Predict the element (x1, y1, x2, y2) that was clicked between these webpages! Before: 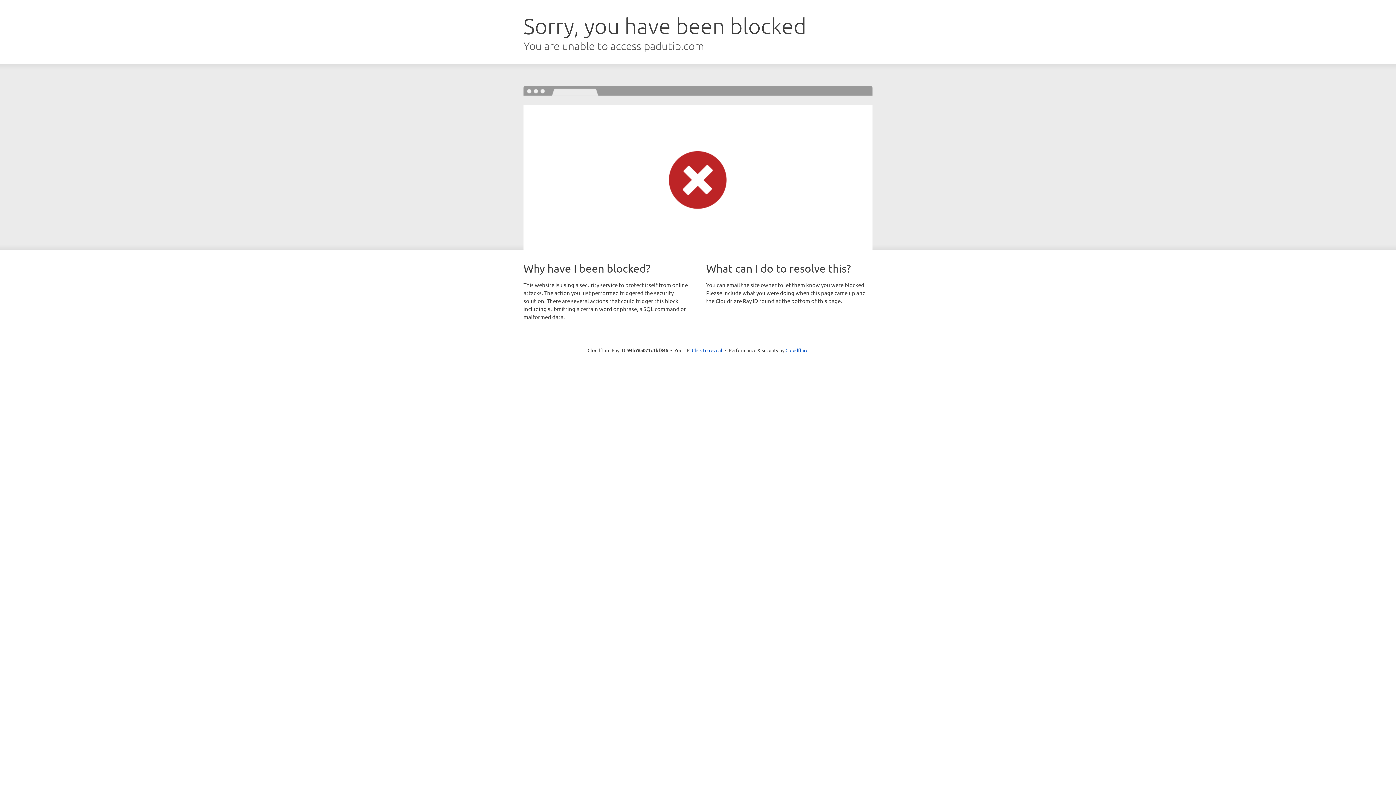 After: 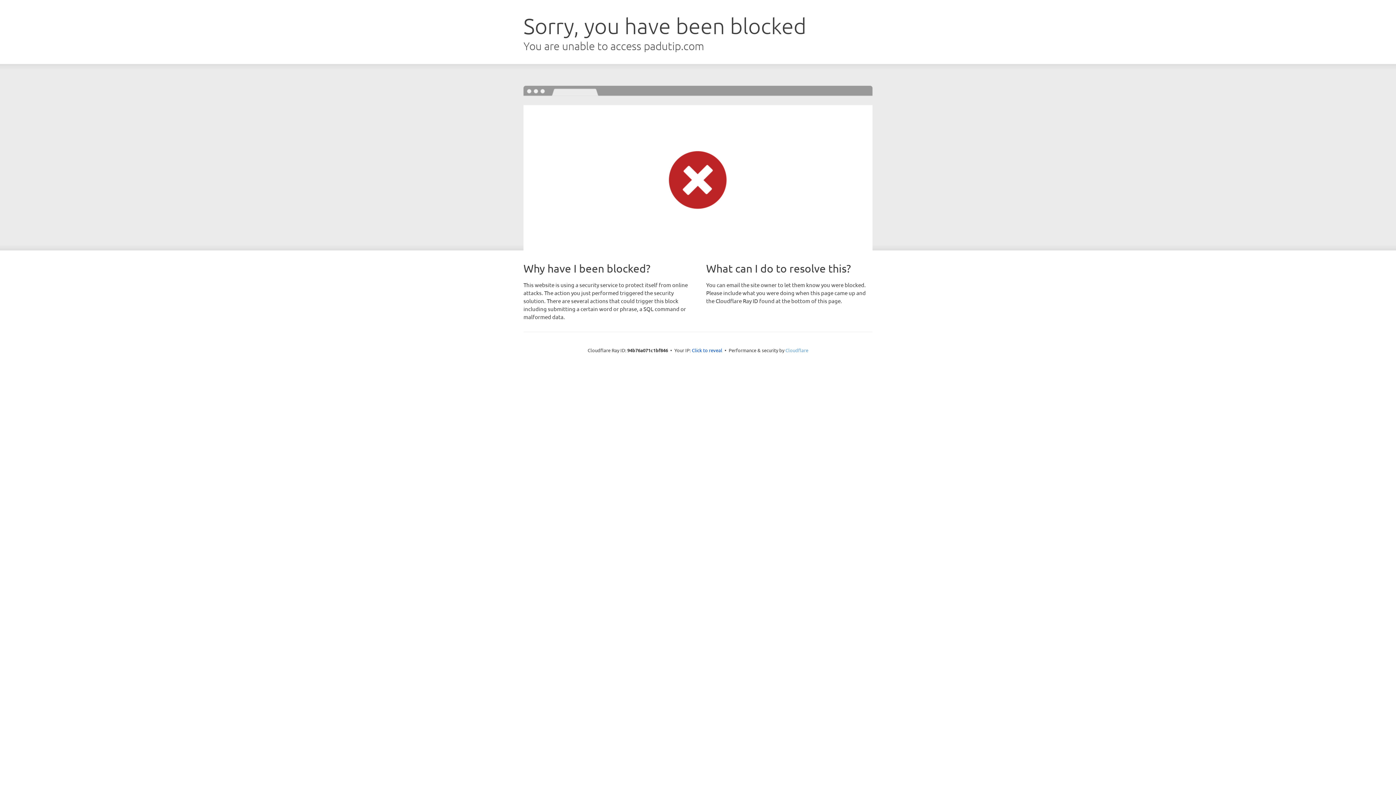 Action: bbox: (785, 347, 808, 353) label: Cloudflare